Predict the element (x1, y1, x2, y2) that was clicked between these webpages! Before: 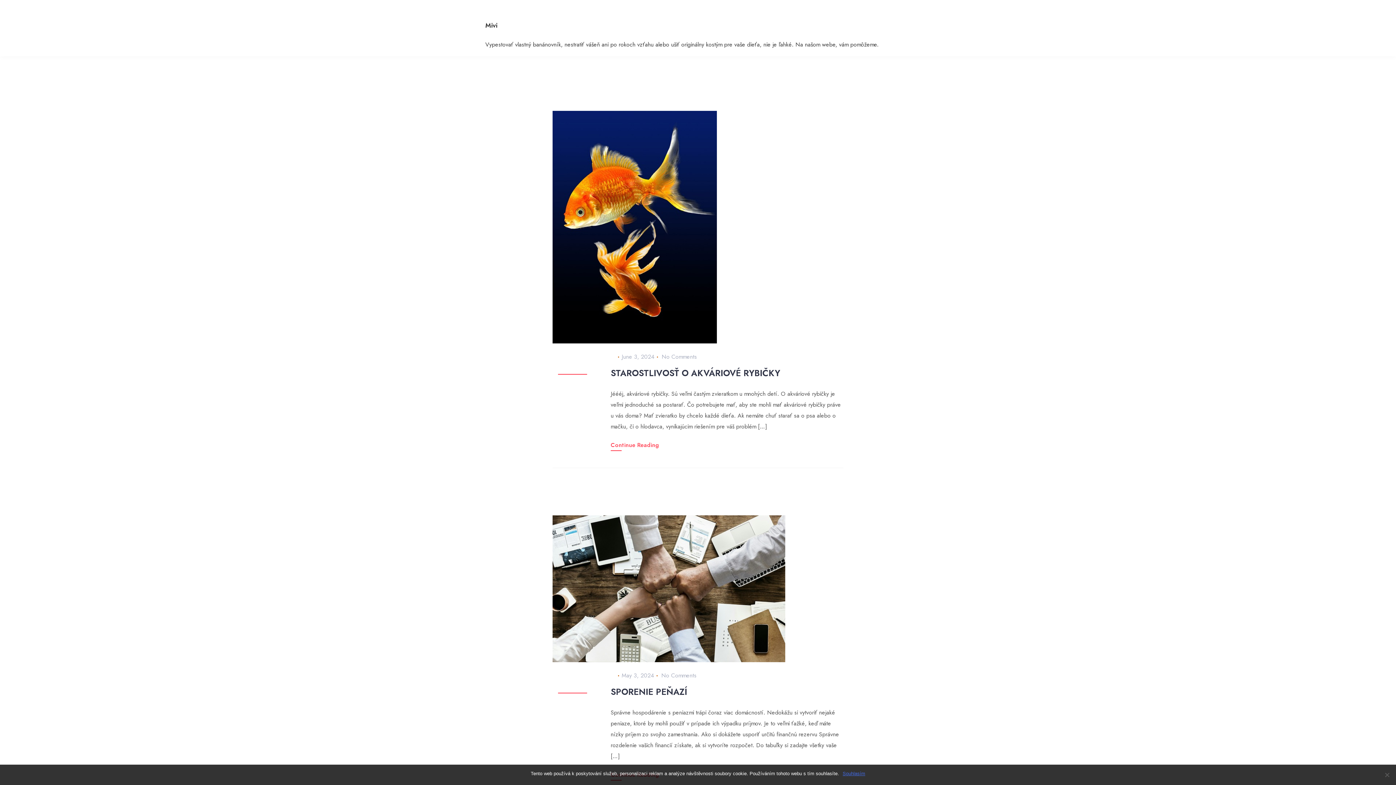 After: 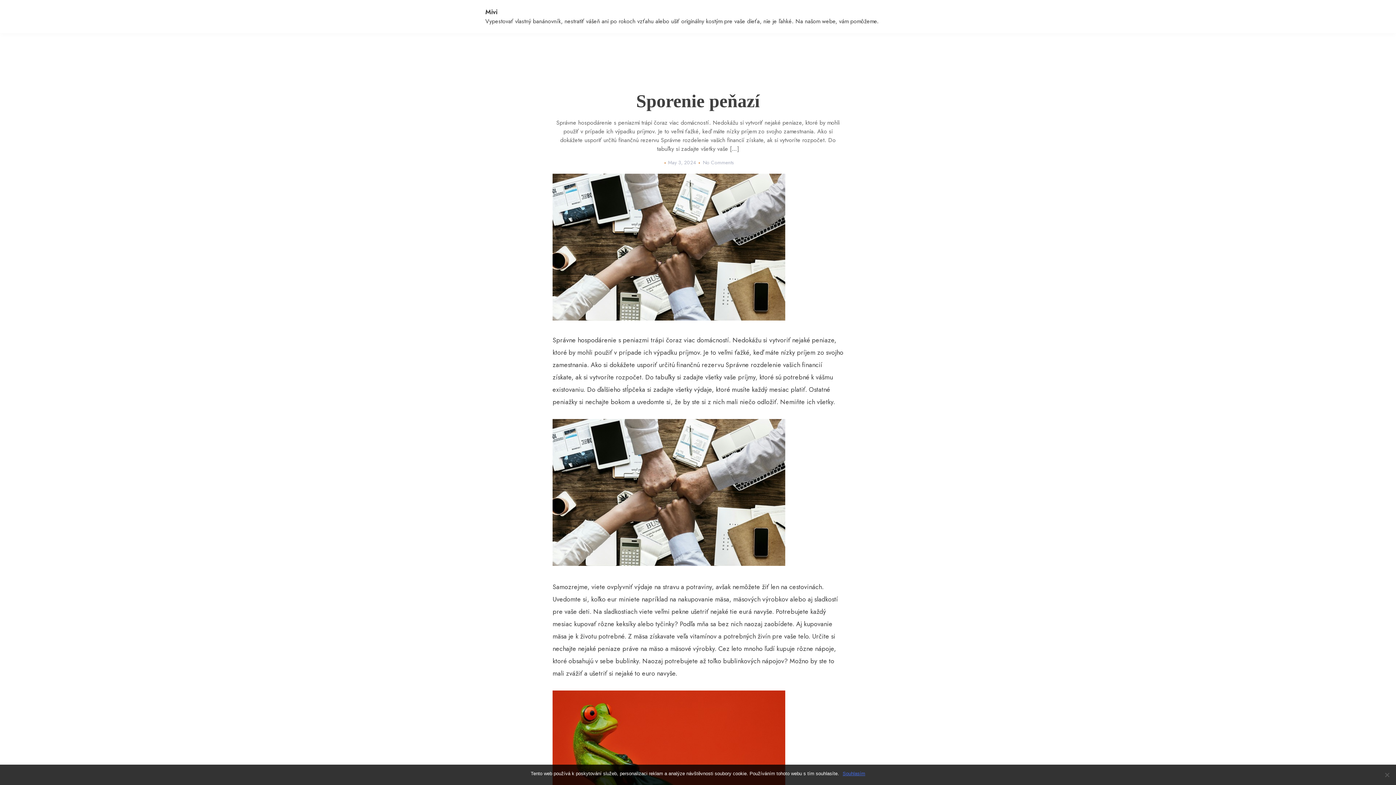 Action: bbox: (552, 515, 843, 662)